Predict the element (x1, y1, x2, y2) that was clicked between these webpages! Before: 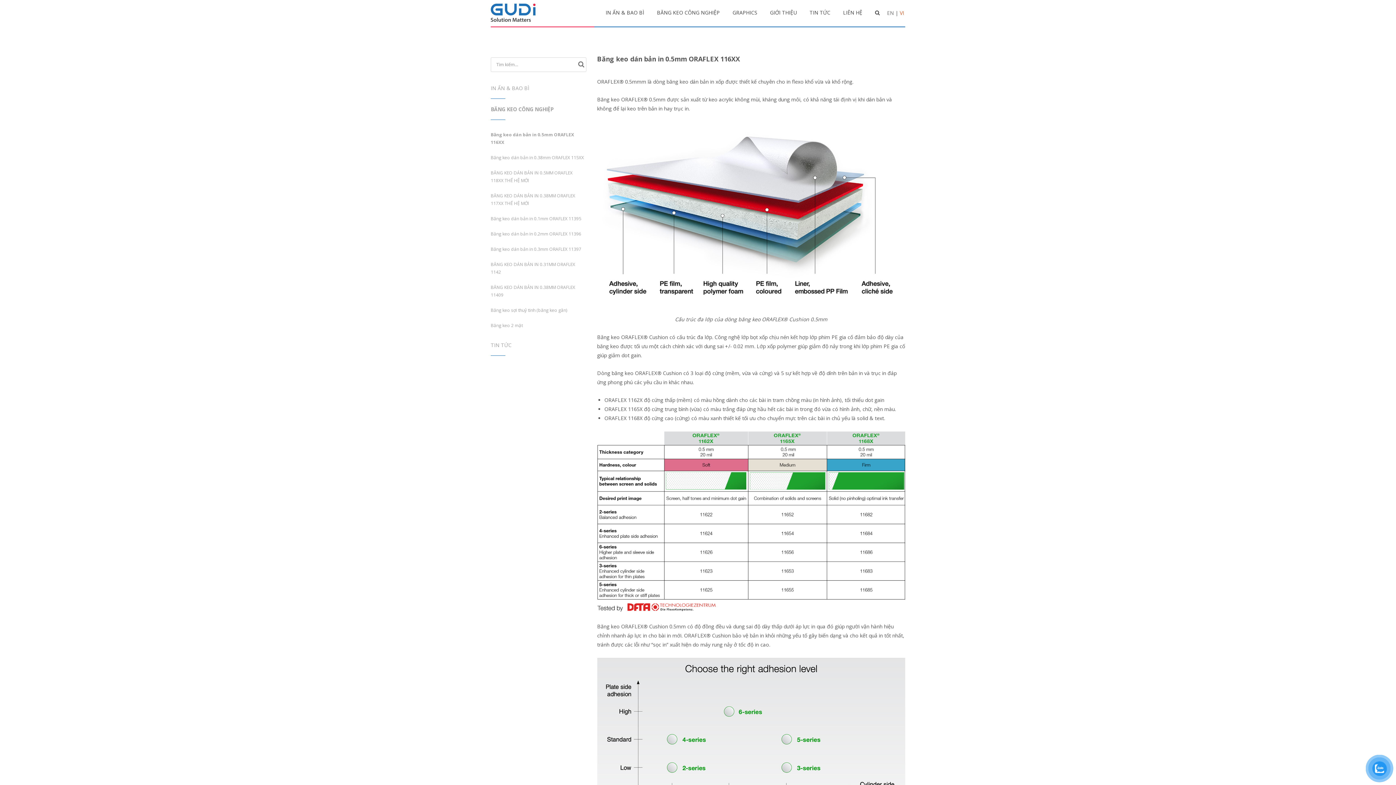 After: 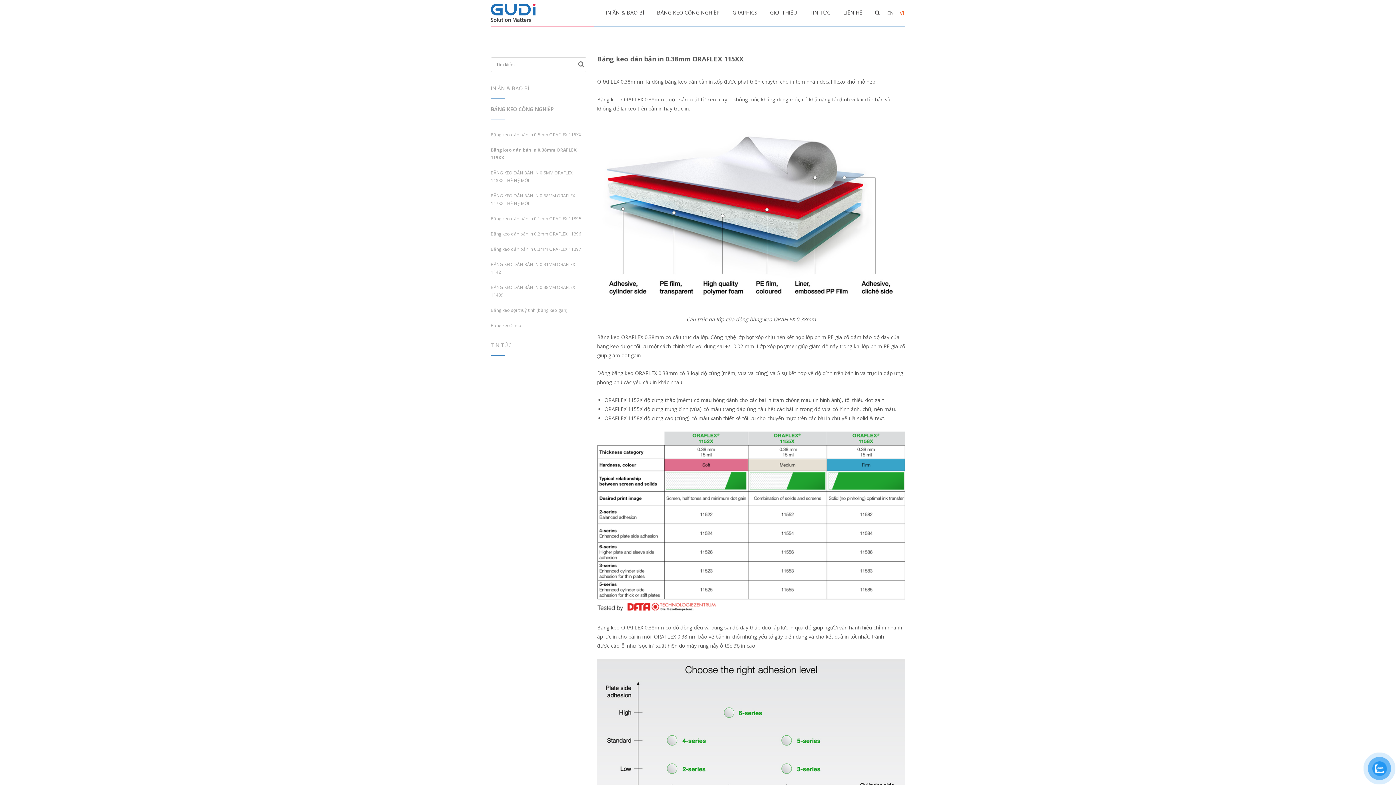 Action: bbox: (490, 154, 584, 160) label: Băng keo dán bản in 0.38mm ORAFLEX 115XX